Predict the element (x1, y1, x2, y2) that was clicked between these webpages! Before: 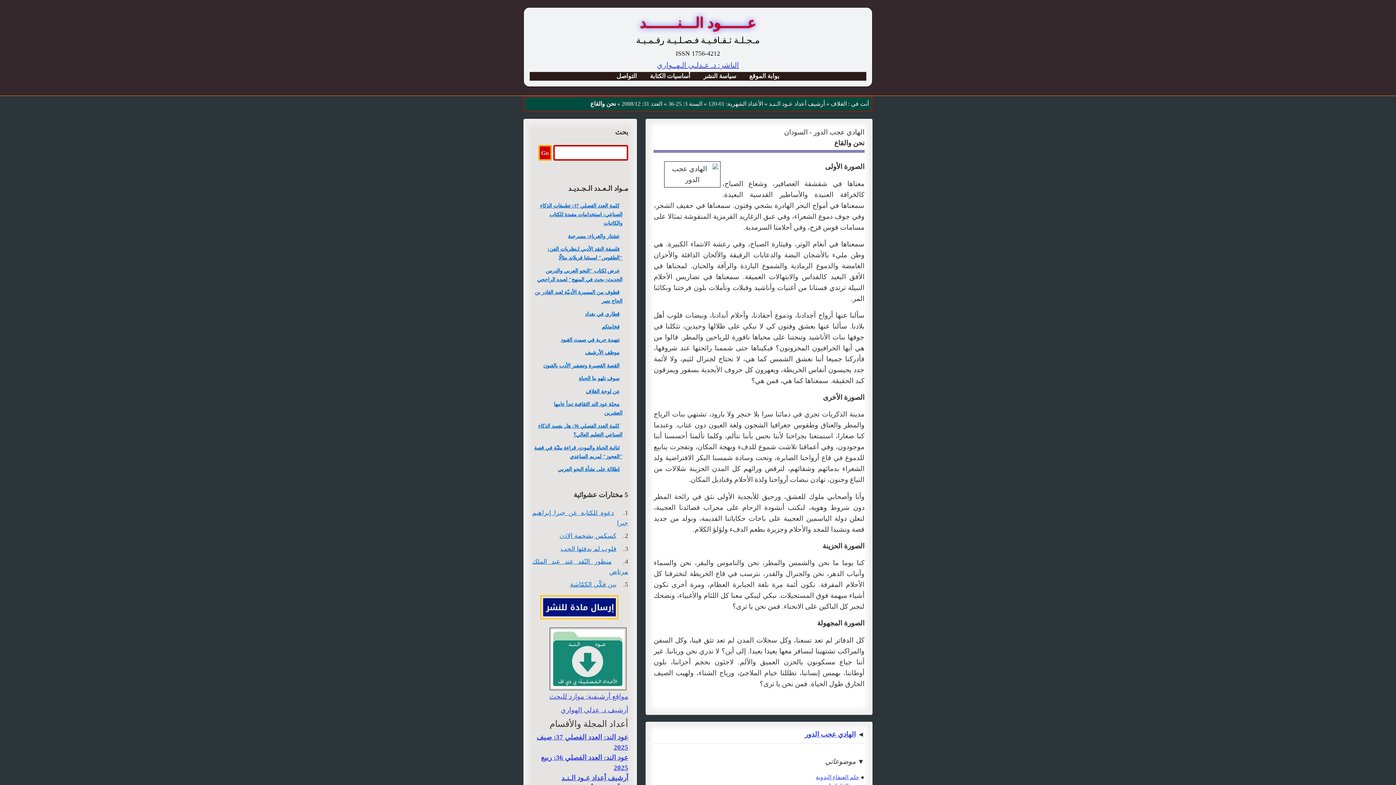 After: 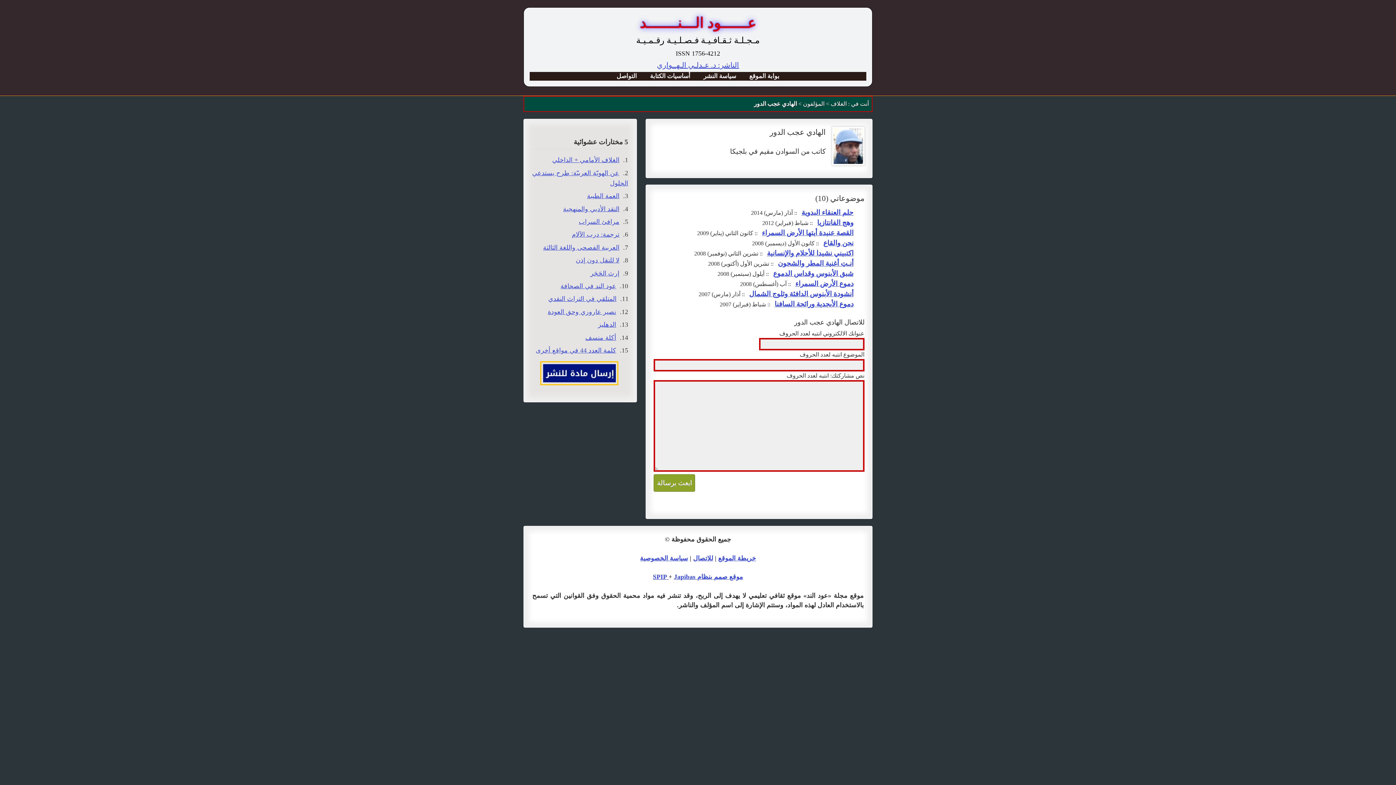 Action: bbox: (805, 730, 855, 738) label: الهادي عجب الدور